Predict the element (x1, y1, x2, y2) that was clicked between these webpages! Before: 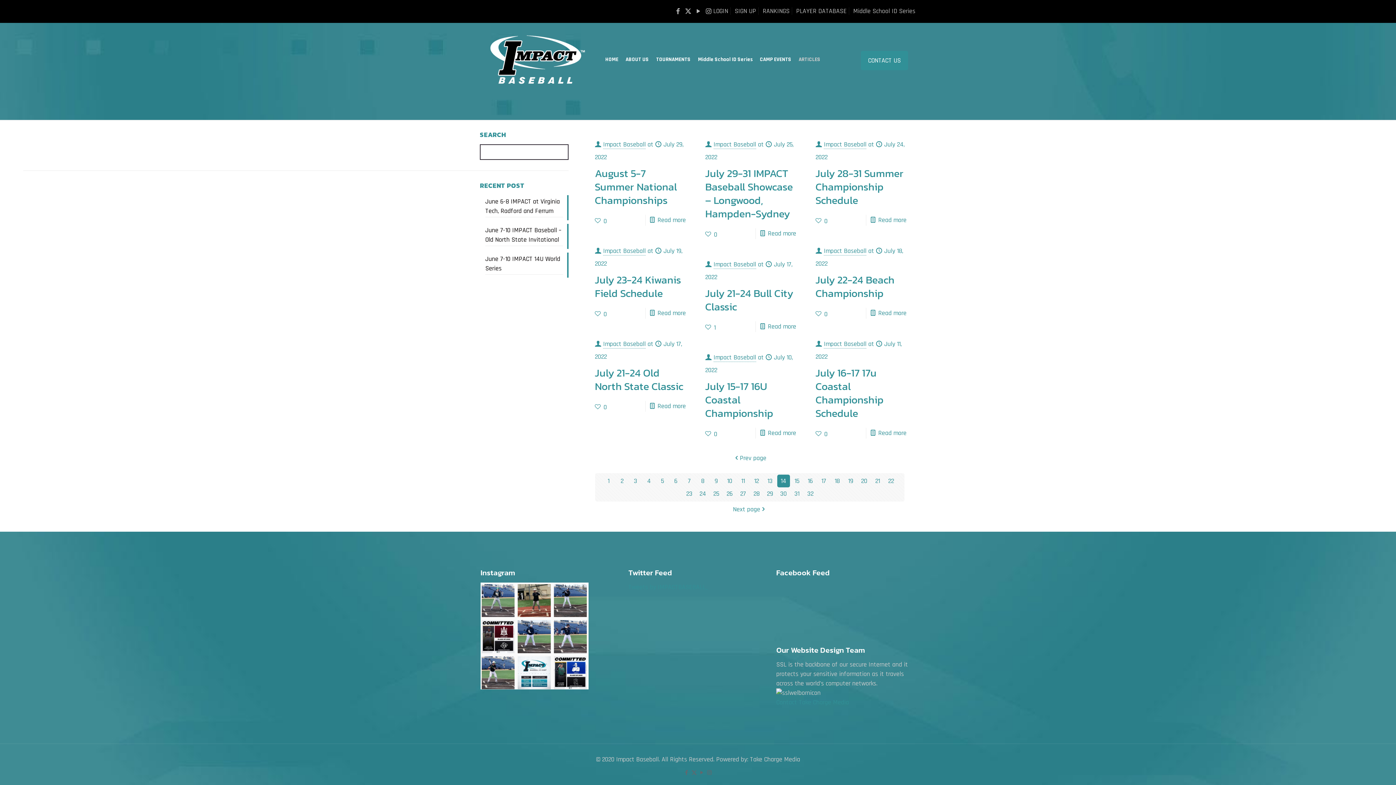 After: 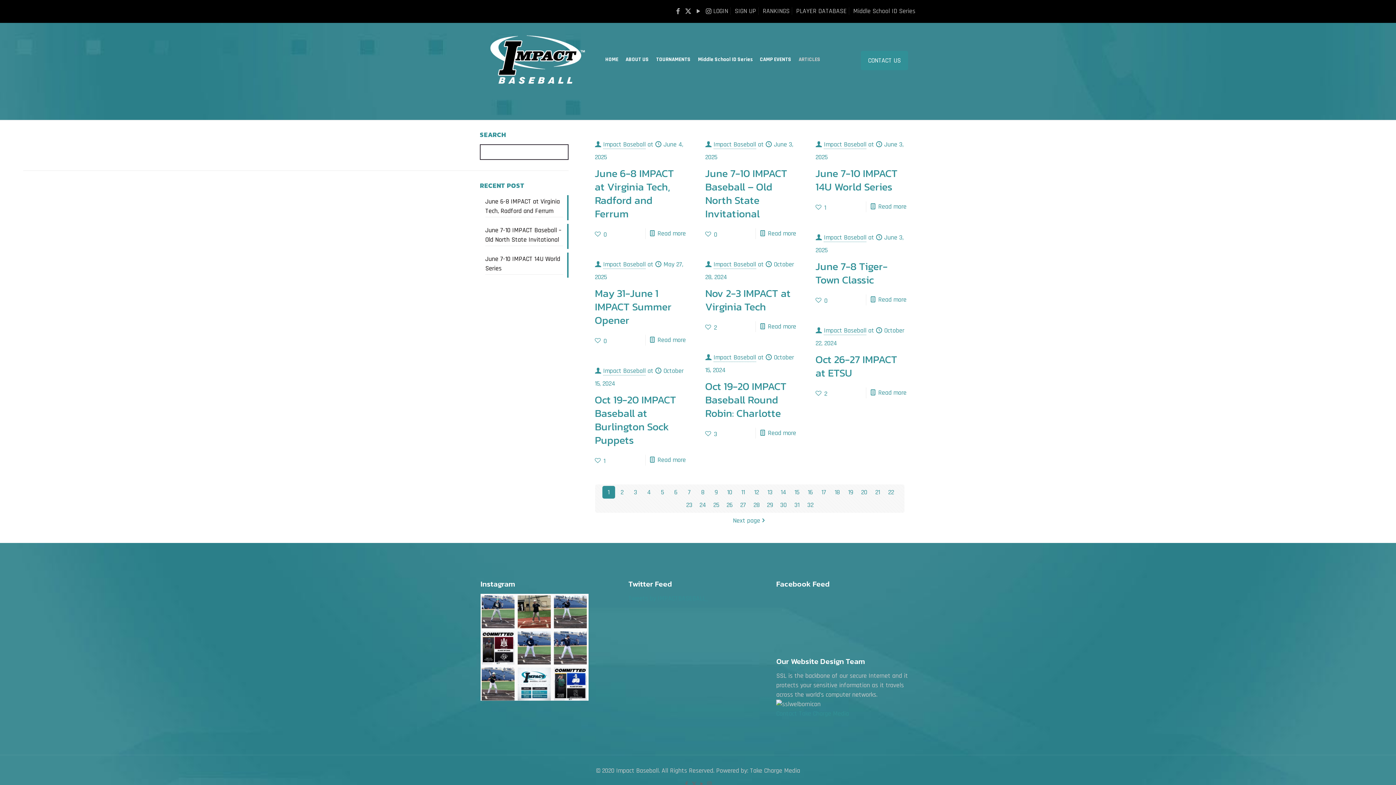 Action: label: Impact Baseball bbox: (713, 260, 756, 269)